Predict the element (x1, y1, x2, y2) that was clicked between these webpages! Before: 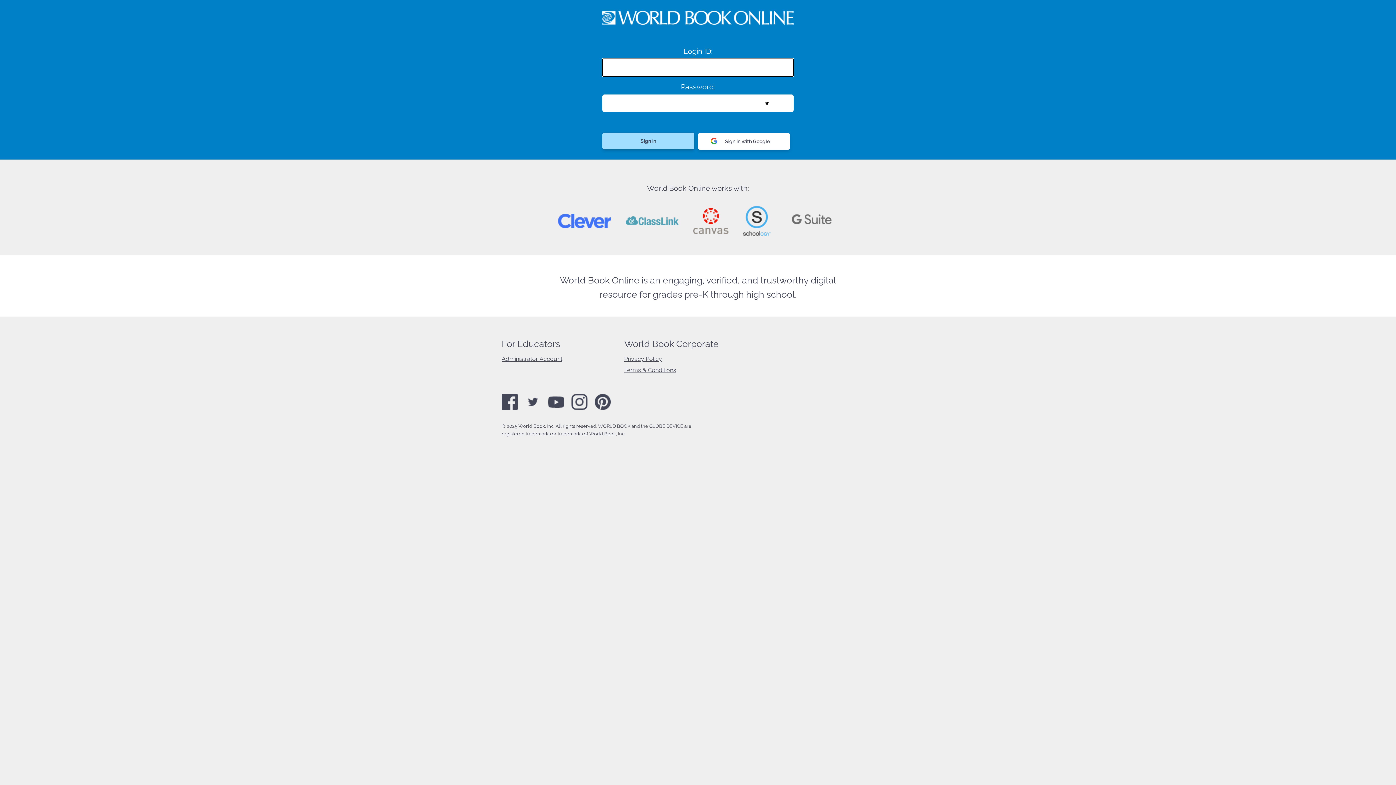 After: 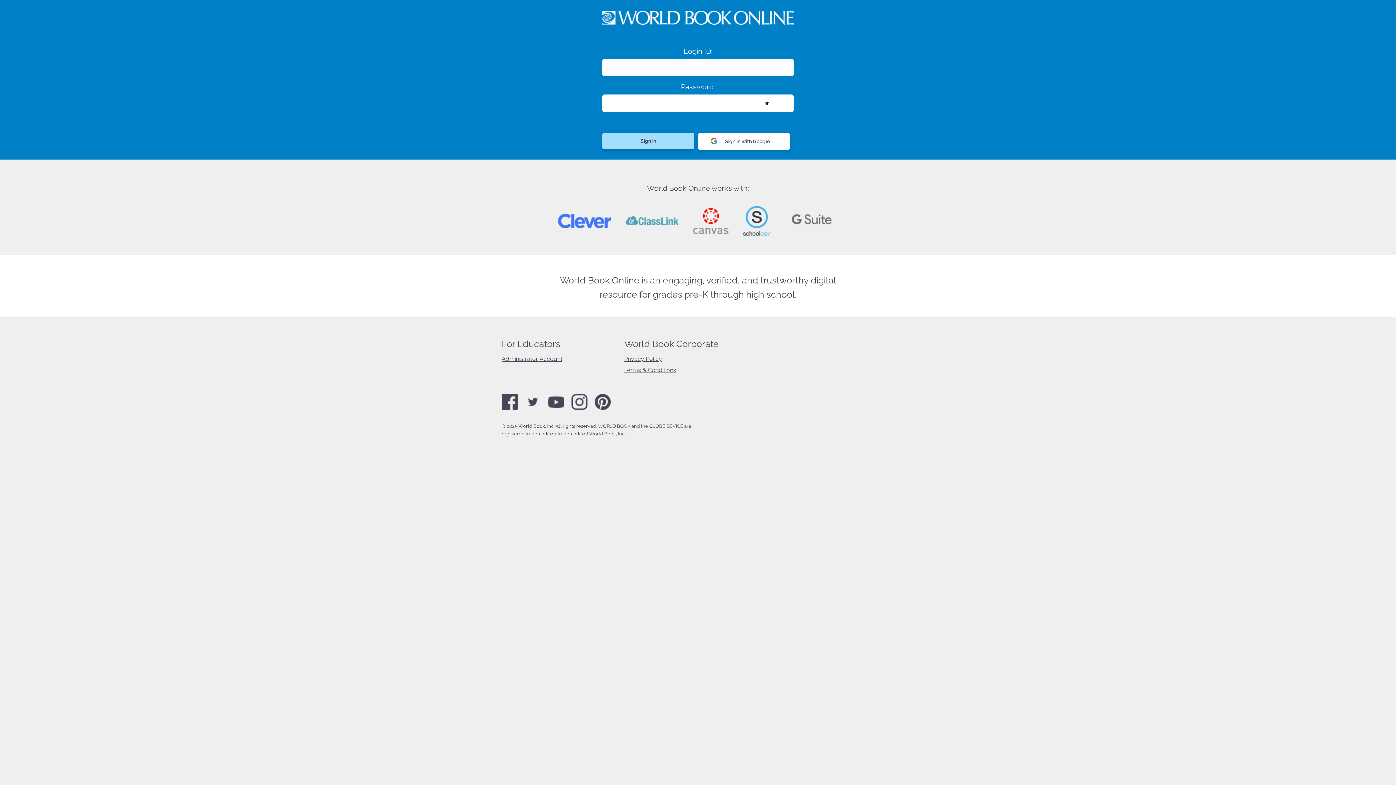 Action: bbox: (571, 406, 587, 411)